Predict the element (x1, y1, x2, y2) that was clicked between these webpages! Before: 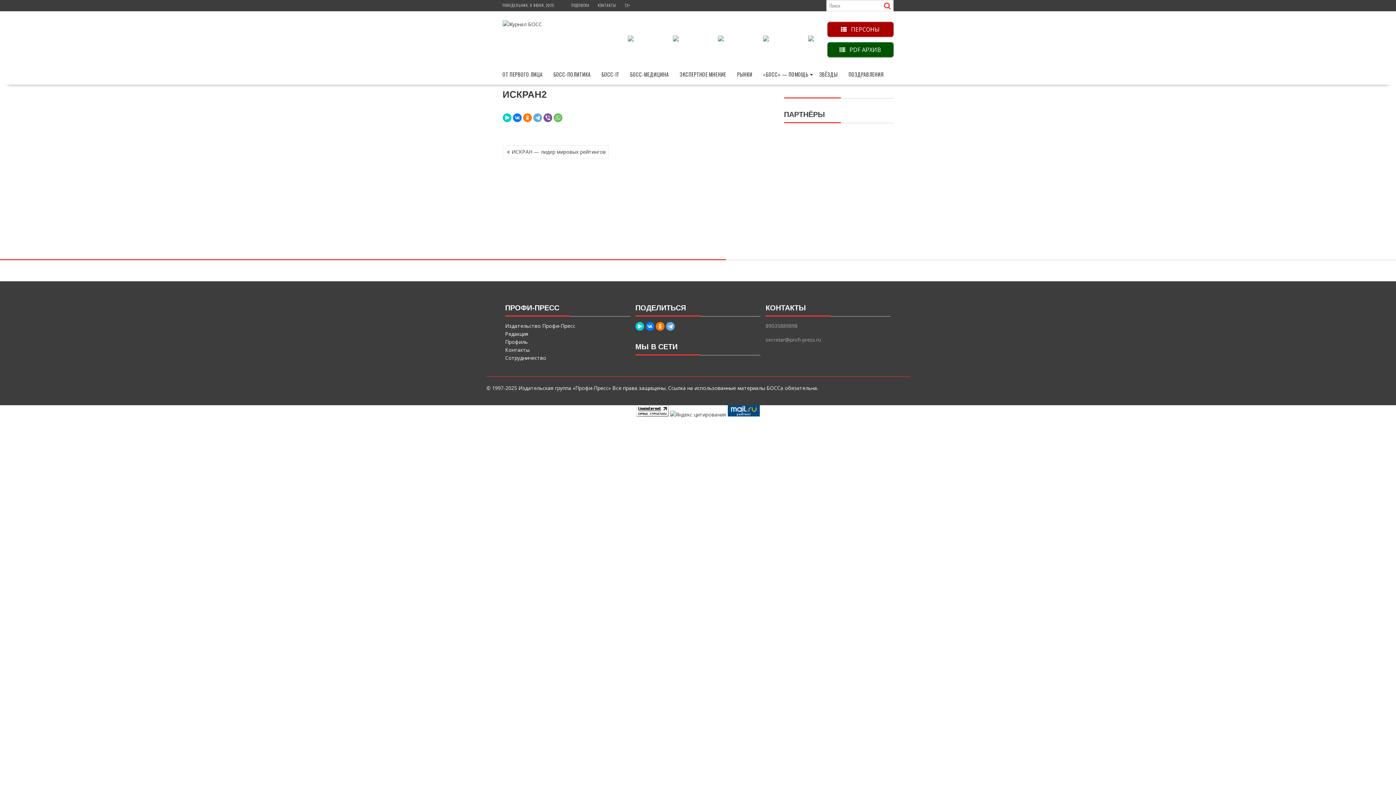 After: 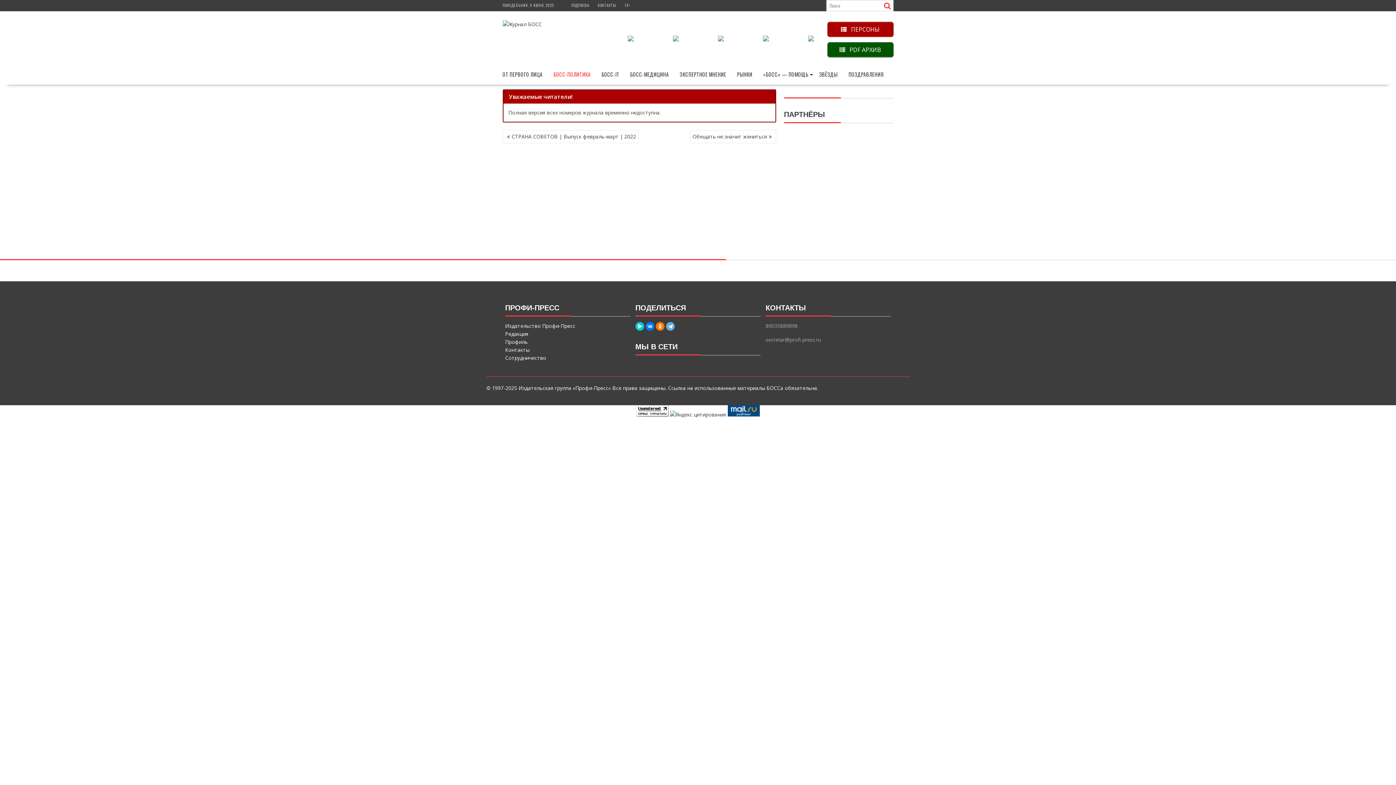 Action: label: ИСКРАН — лидер мировых рейтингов bbox: (502, 145, 608, 158)